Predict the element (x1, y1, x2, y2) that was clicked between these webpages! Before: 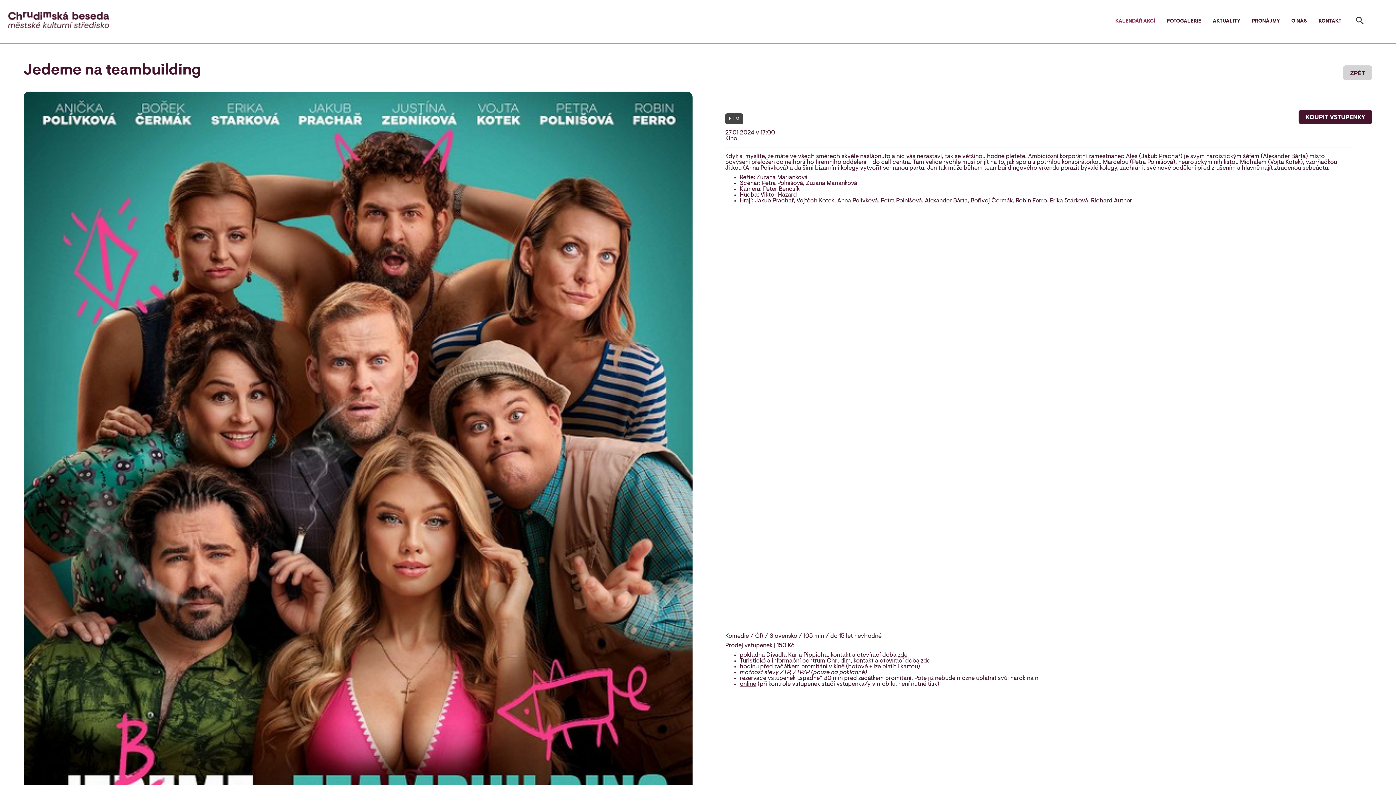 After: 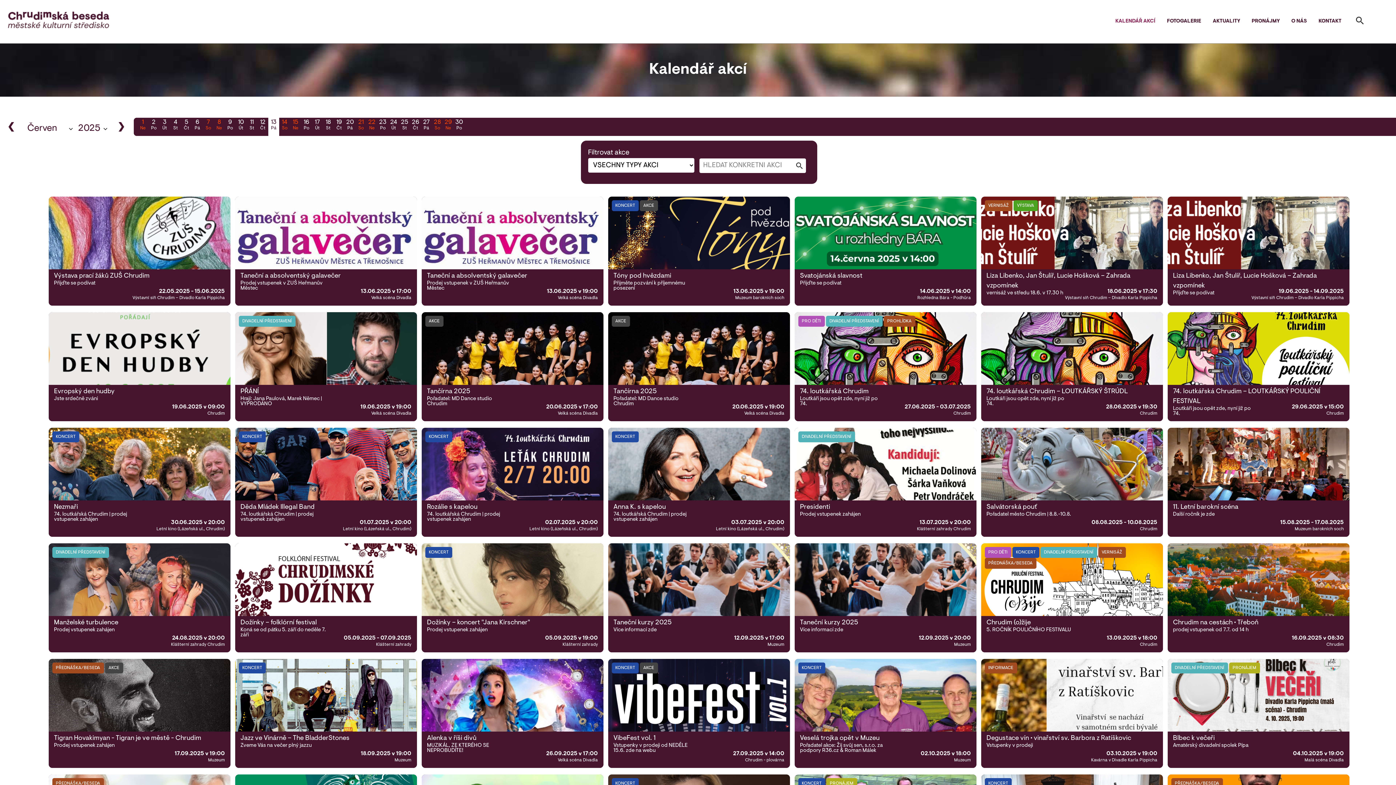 Action: label: KALENDÁŘ AKCÍ bbox: (1115, 16, 1155, 26)